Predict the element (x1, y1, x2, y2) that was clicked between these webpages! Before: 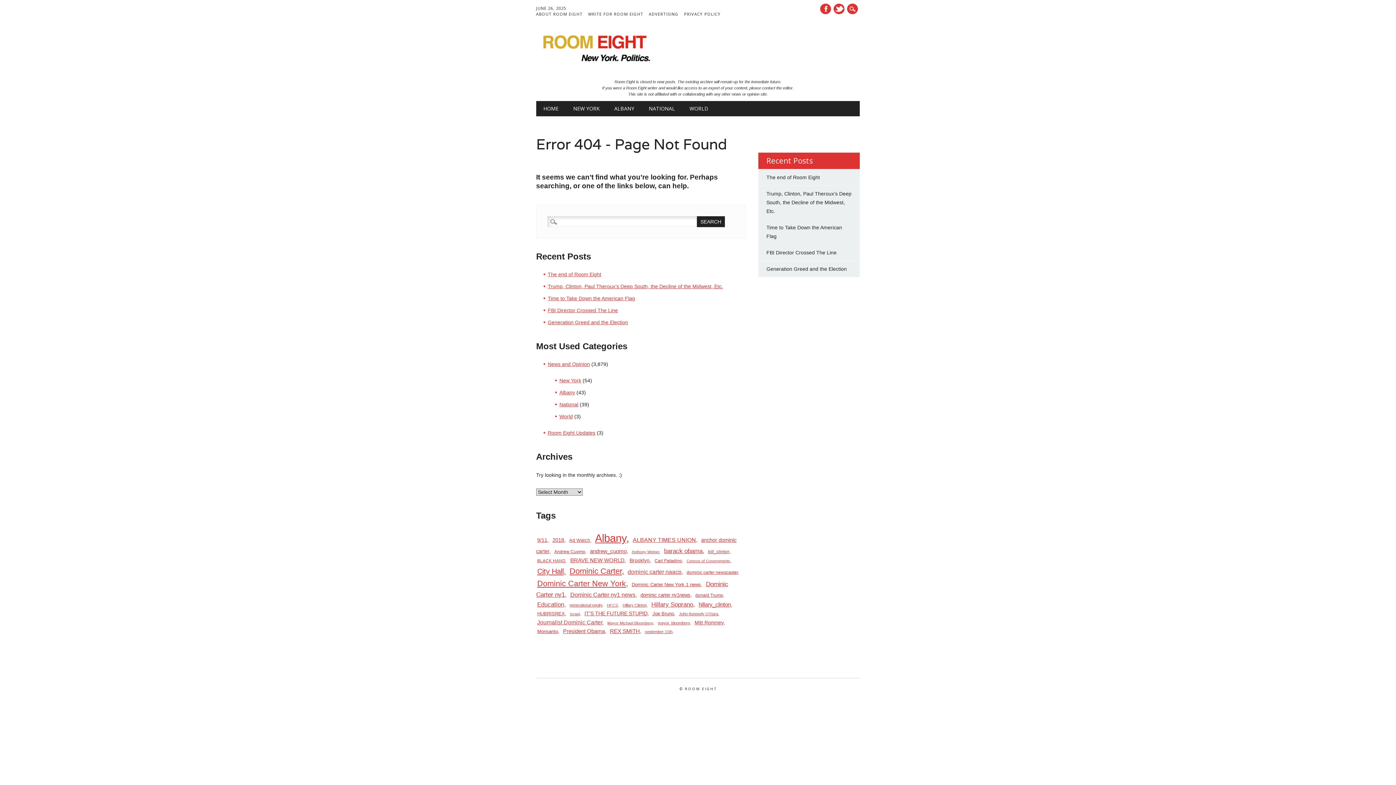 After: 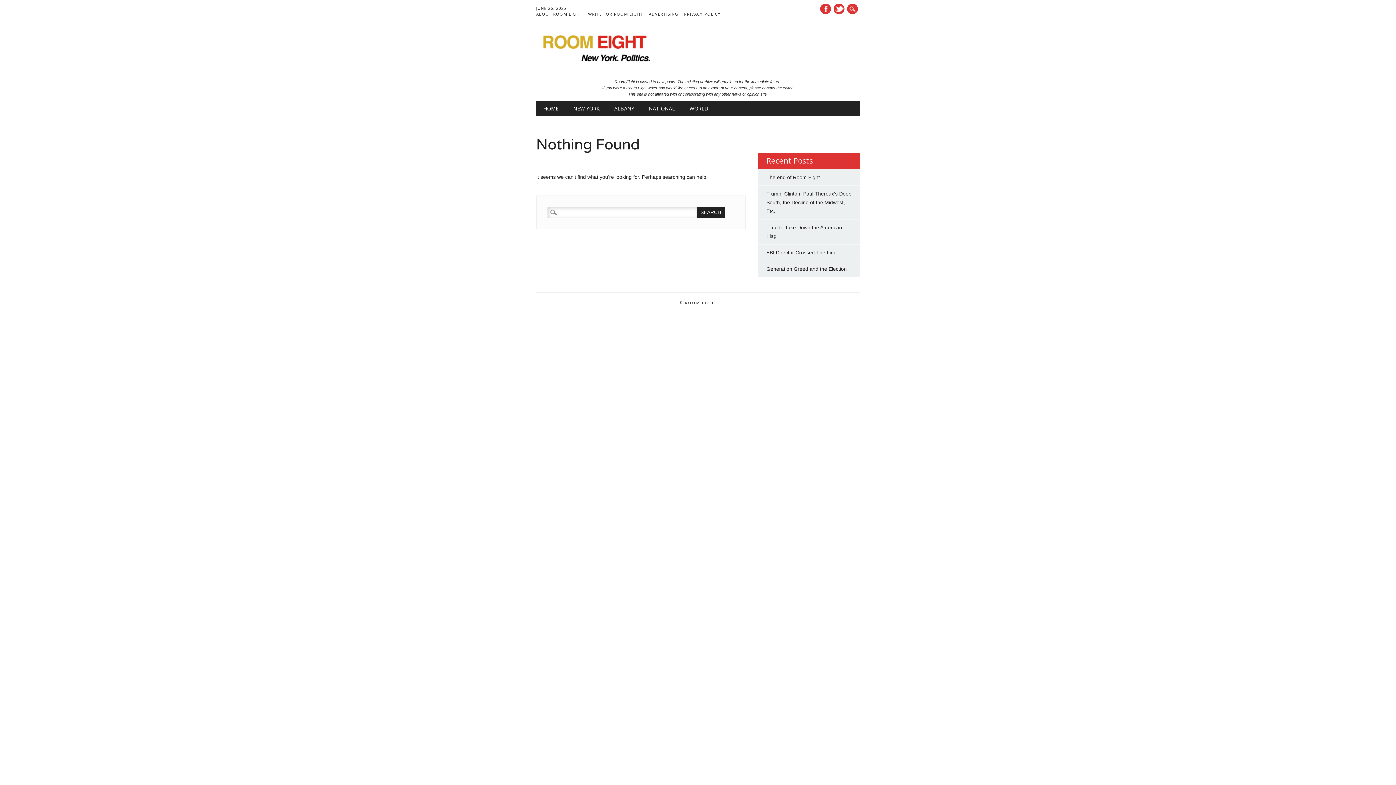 Action: label: Joe Bruno (18 items) bbox: (651, 610, 676, 617)